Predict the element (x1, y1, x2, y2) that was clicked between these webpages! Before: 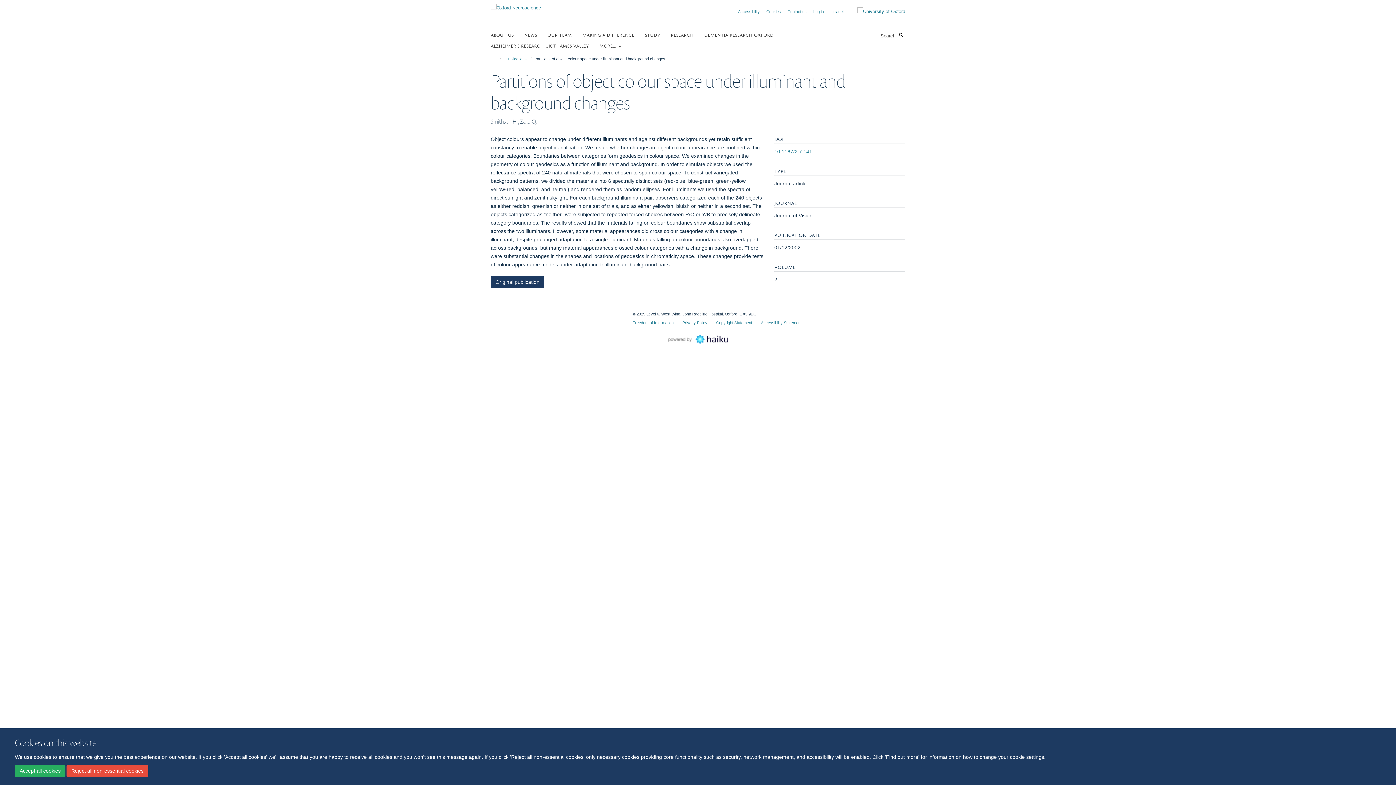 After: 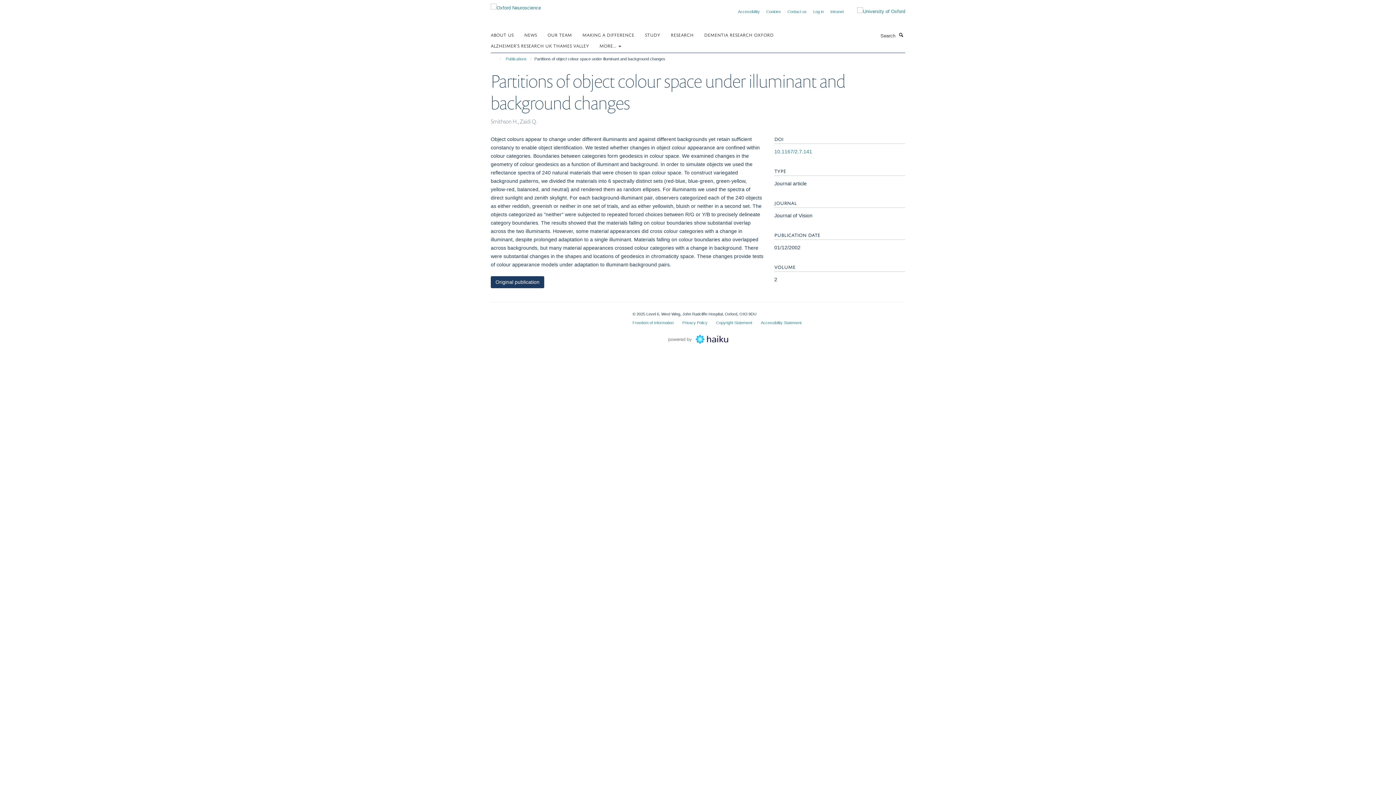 Action: bbox: (14, 765, 65, 777) label: Accept all cookies